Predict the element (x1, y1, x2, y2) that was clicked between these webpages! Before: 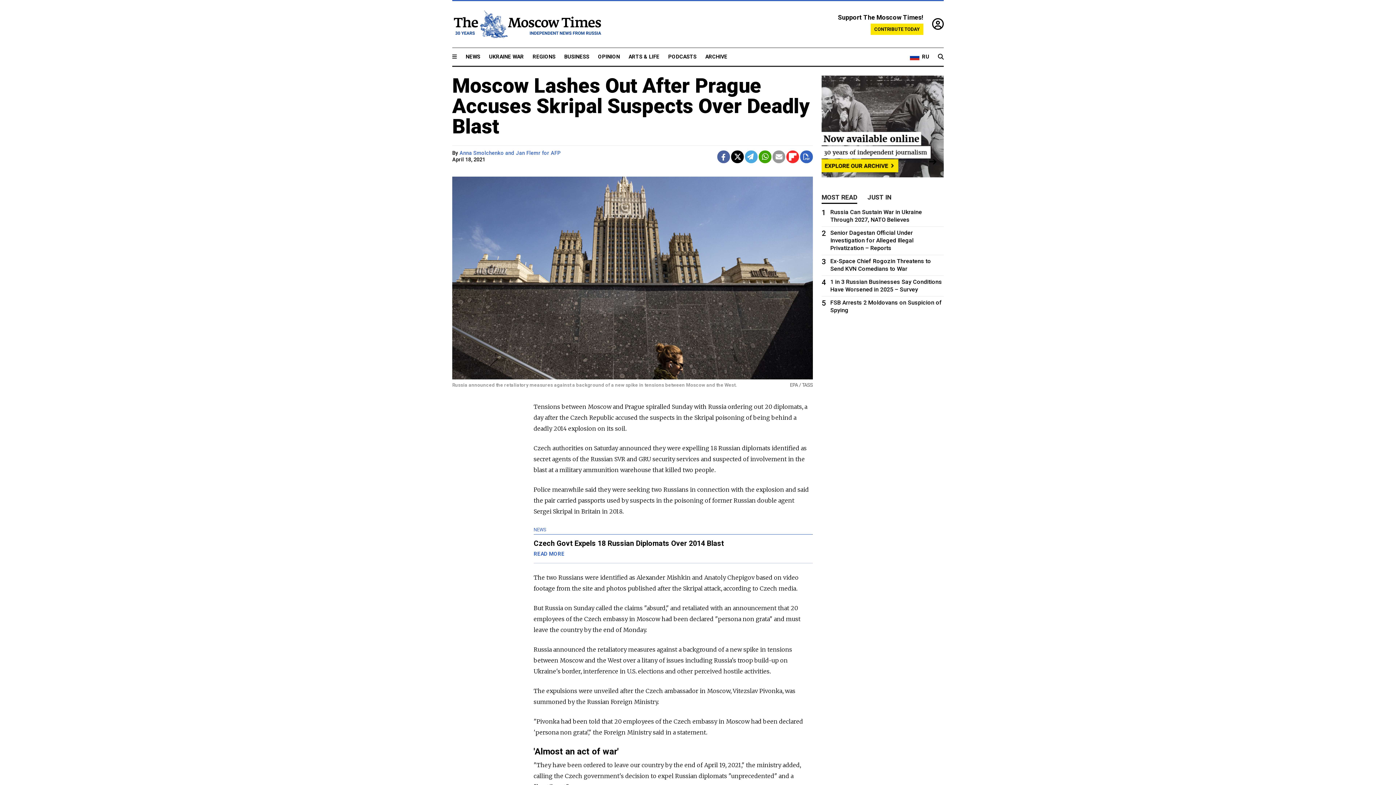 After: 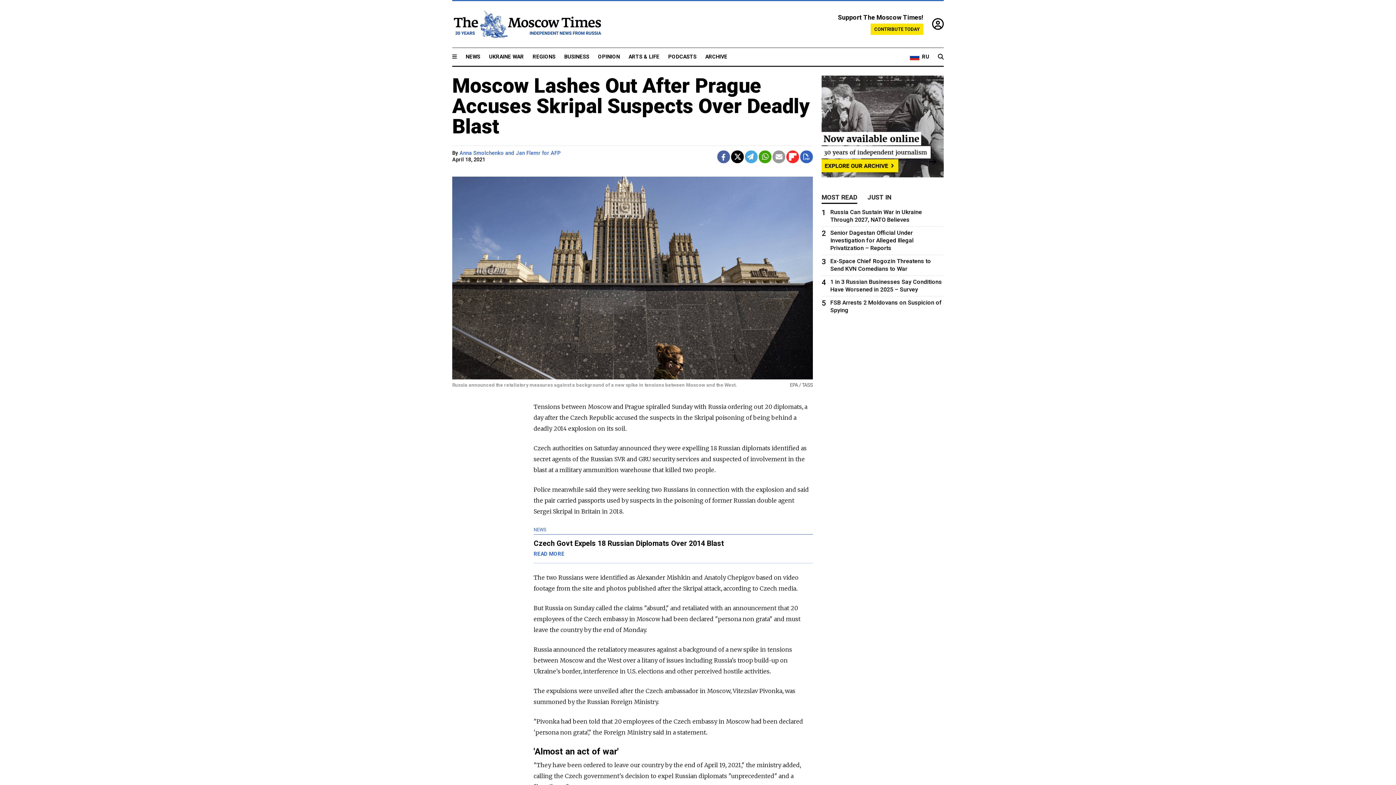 Action: bbox: (821, 171, 944, 178)